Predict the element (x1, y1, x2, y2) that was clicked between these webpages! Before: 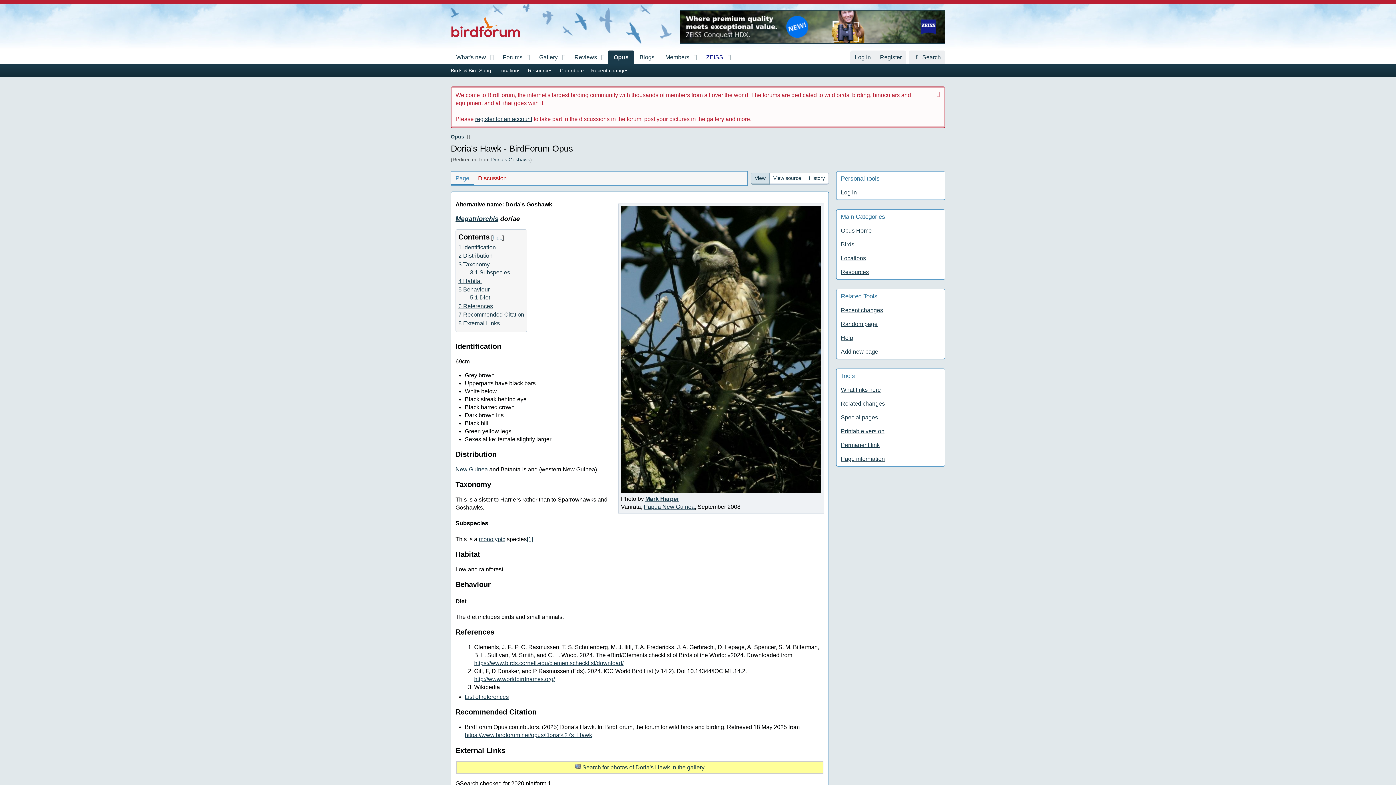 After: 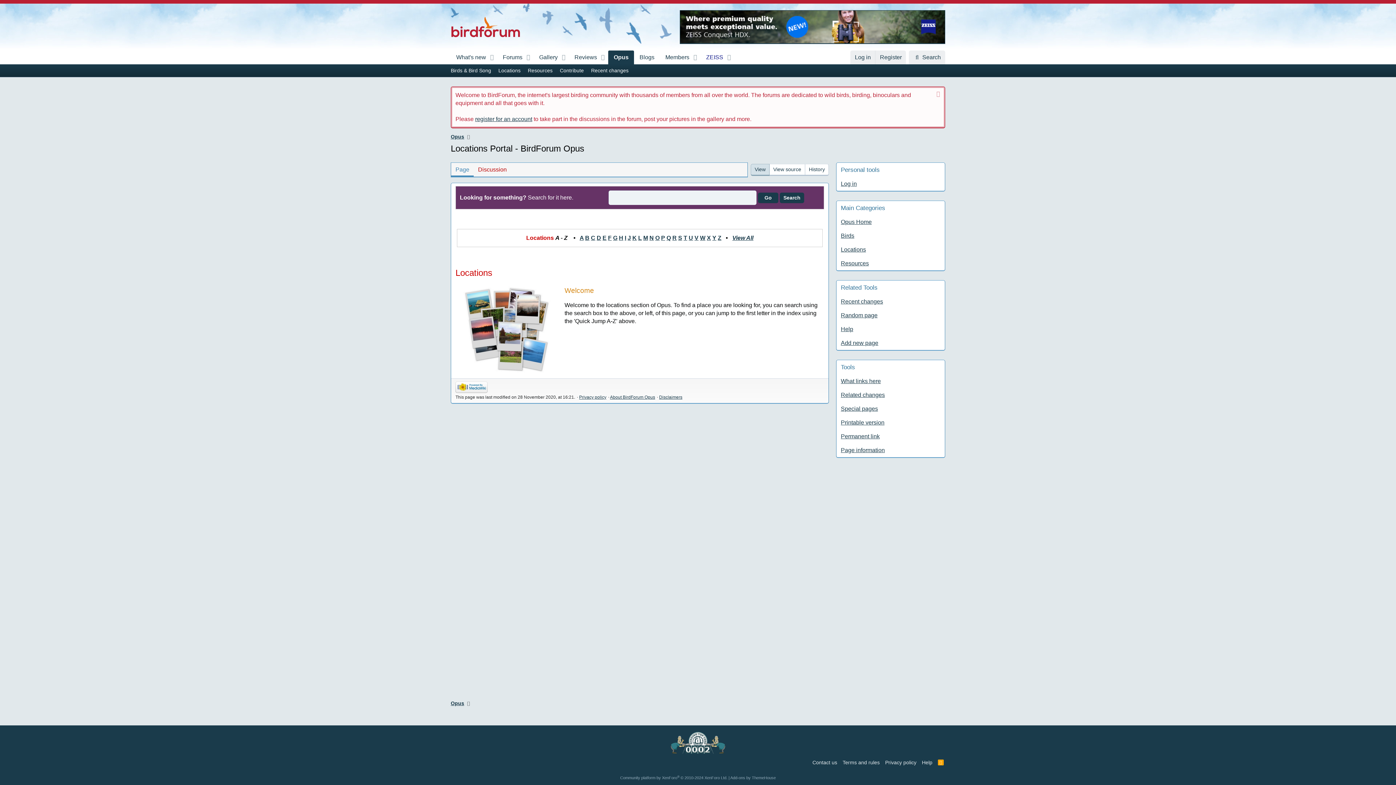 Action: bbox: (494, 64, 524, 77) label: Locations